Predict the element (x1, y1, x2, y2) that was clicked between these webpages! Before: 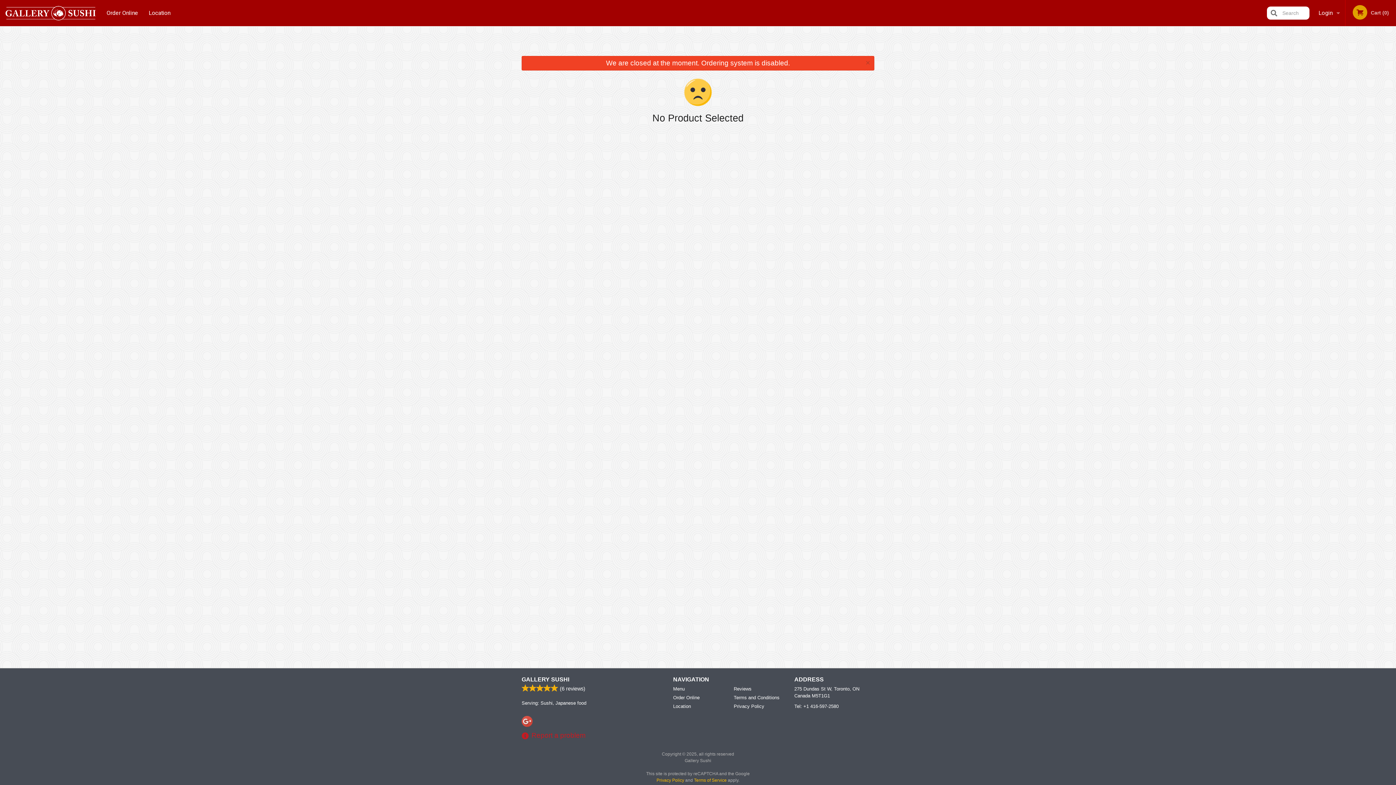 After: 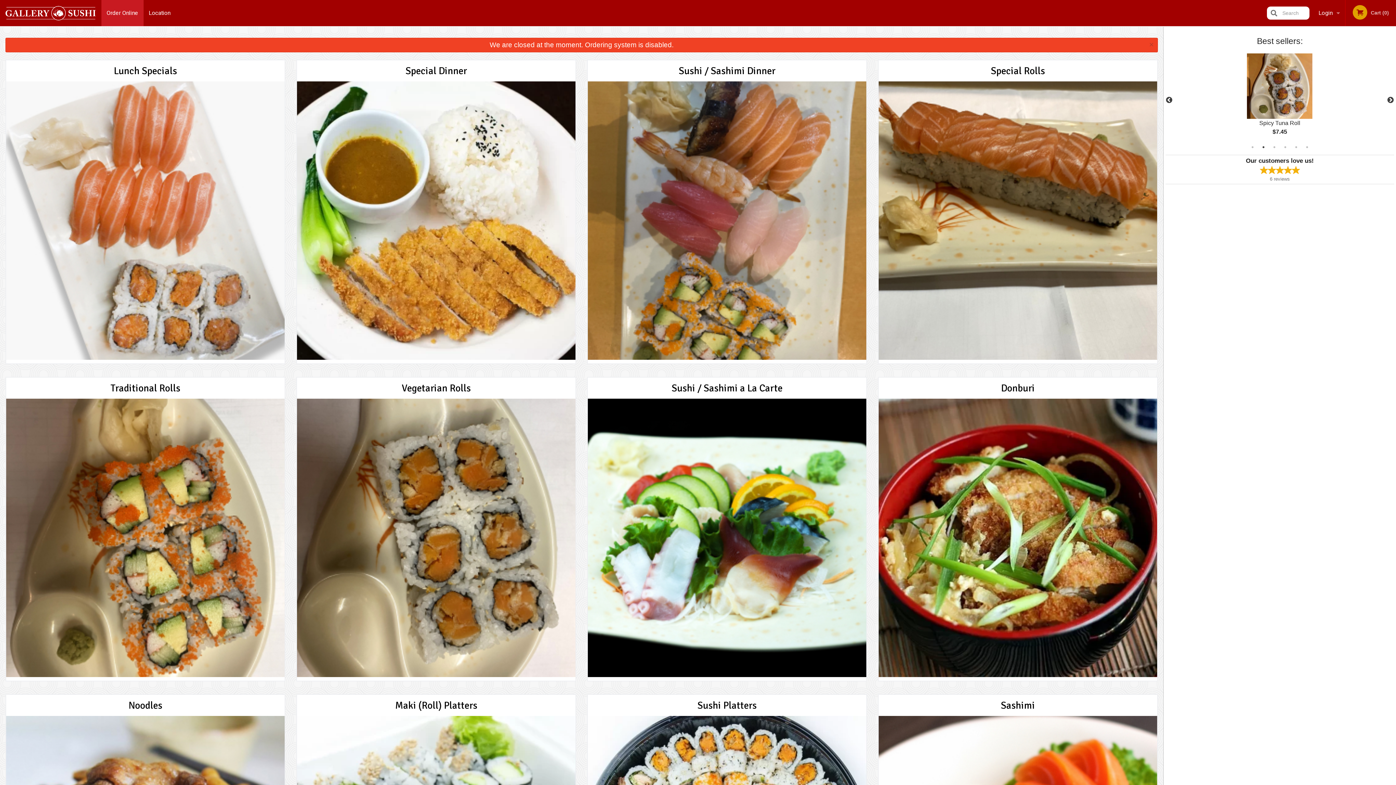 Action: bbox: (0, 9, 101, 16)